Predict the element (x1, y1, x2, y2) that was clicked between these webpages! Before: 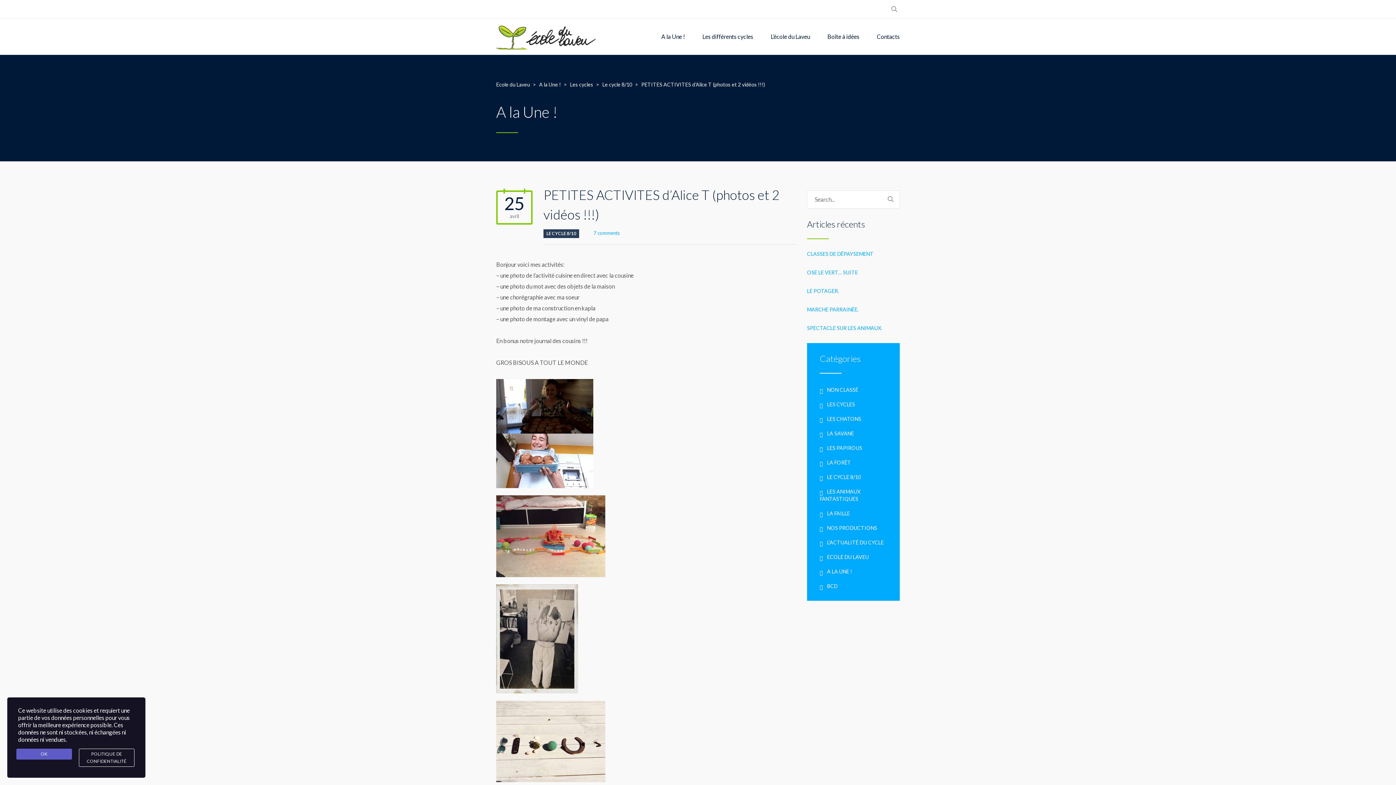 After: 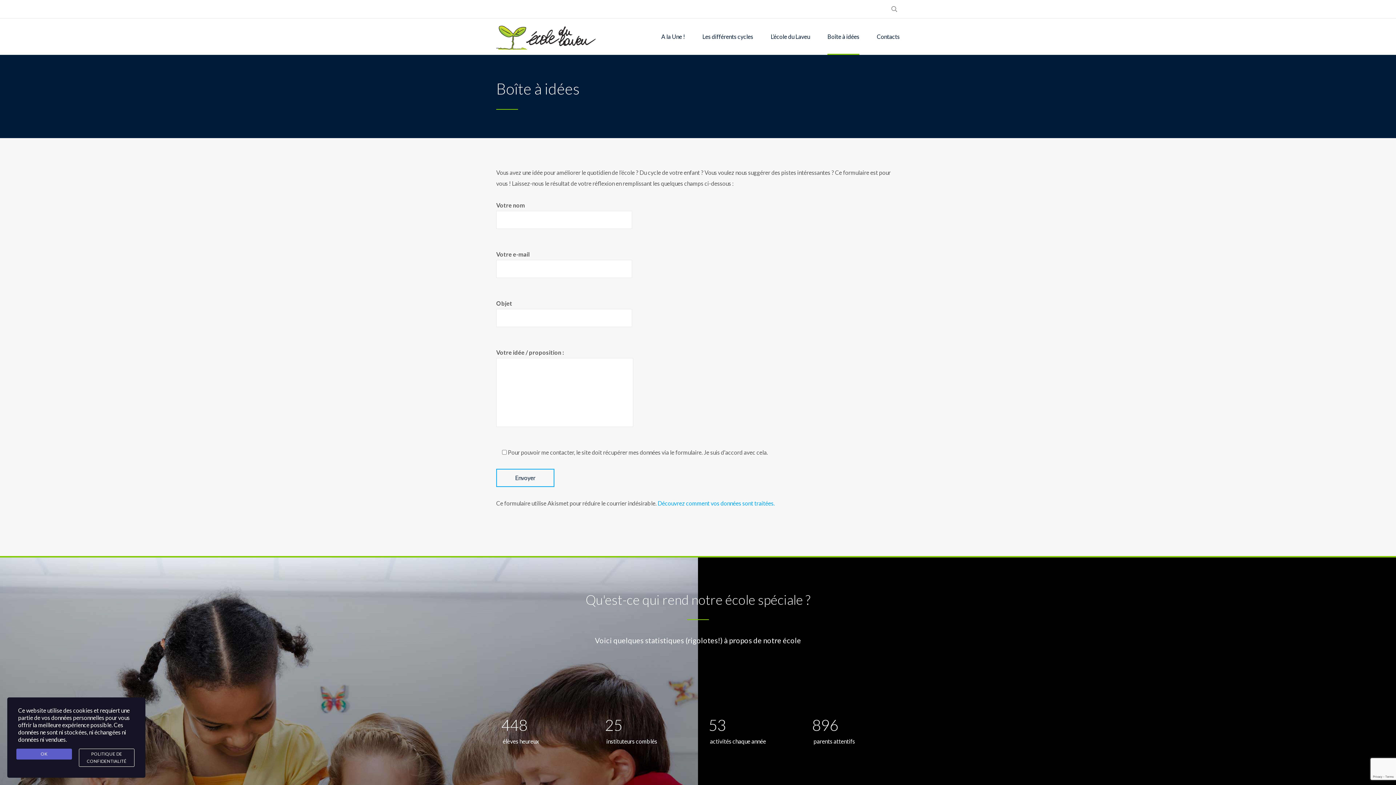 Action: label: Boîte à idées bbox: (827, 18, 859, 54)